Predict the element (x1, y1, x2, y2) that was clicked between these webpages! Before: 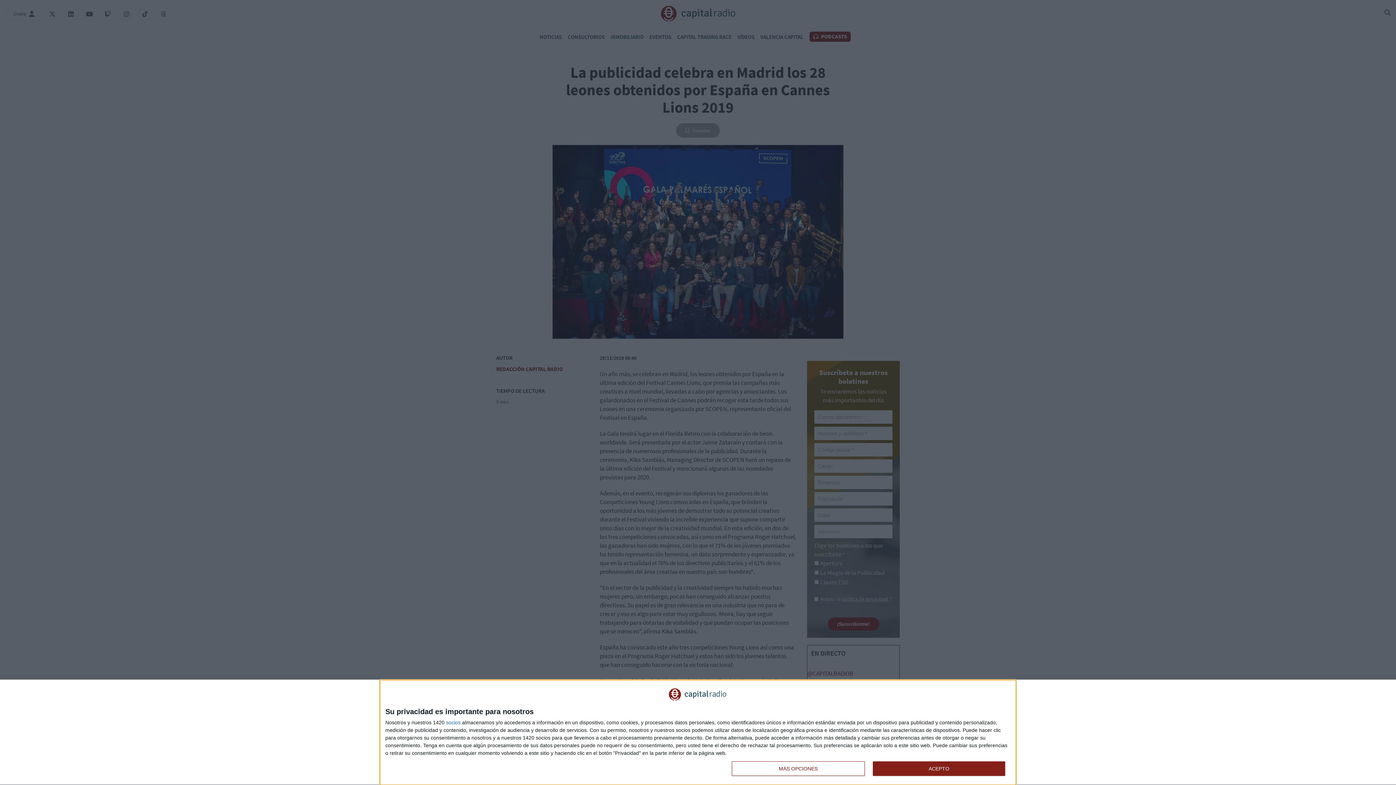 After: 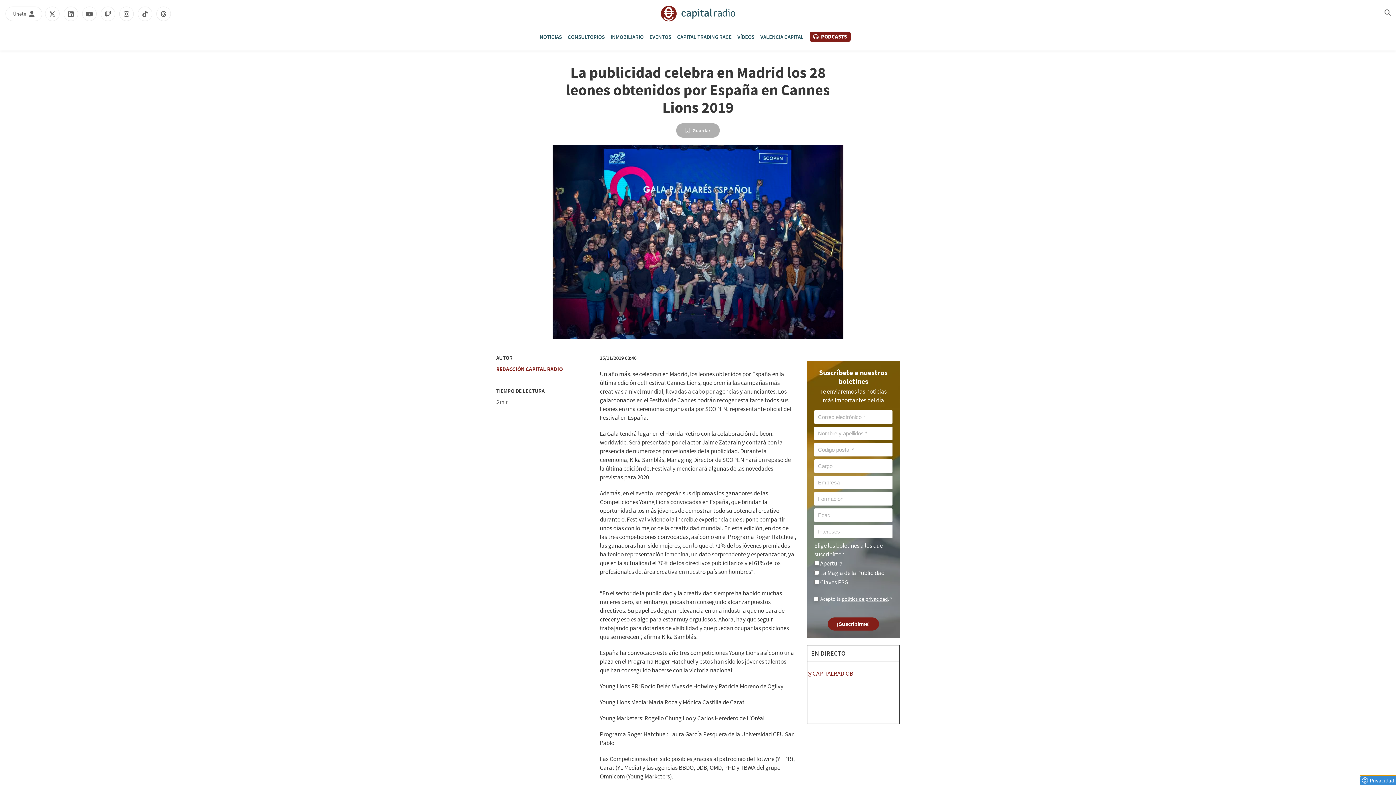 Action: label: ACEPTO bbox: (872, 761, 1005, 776)